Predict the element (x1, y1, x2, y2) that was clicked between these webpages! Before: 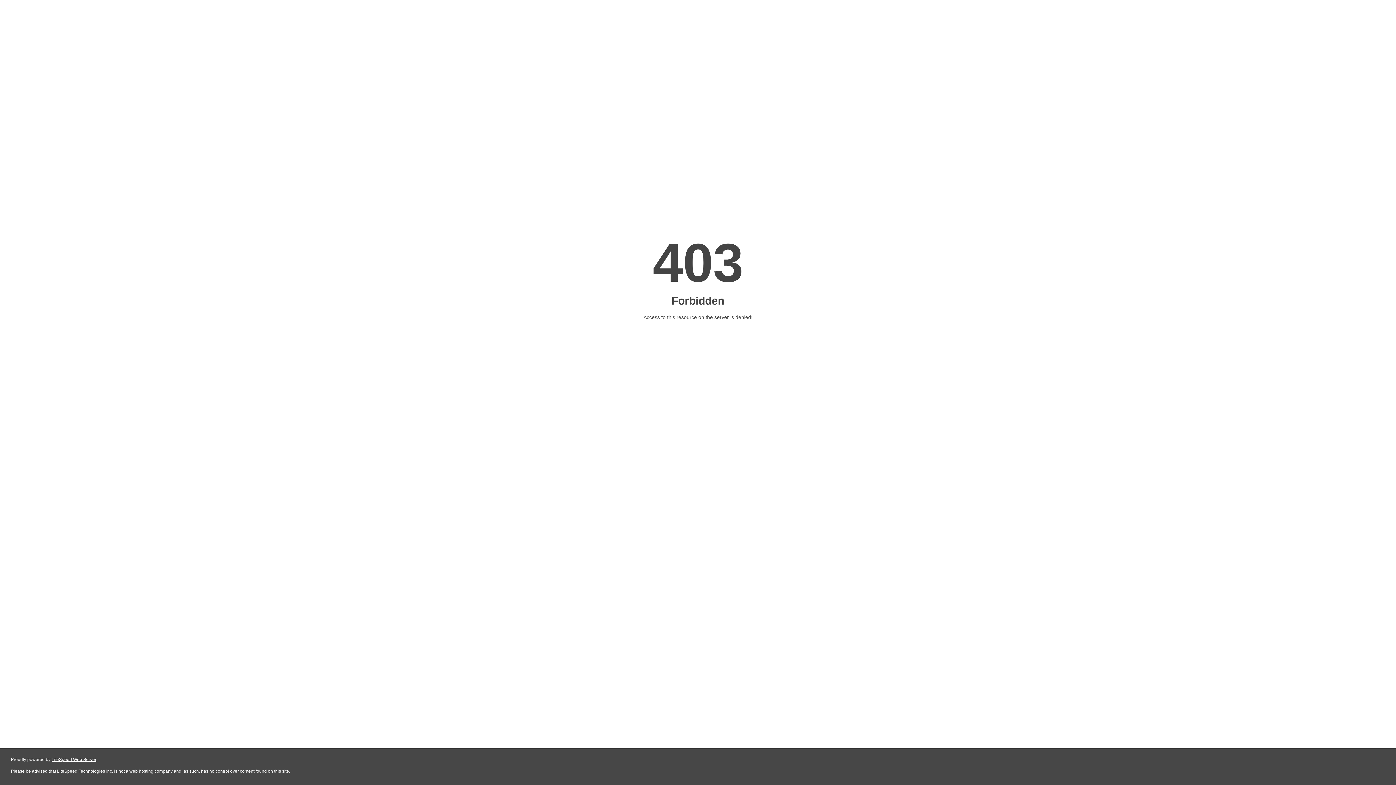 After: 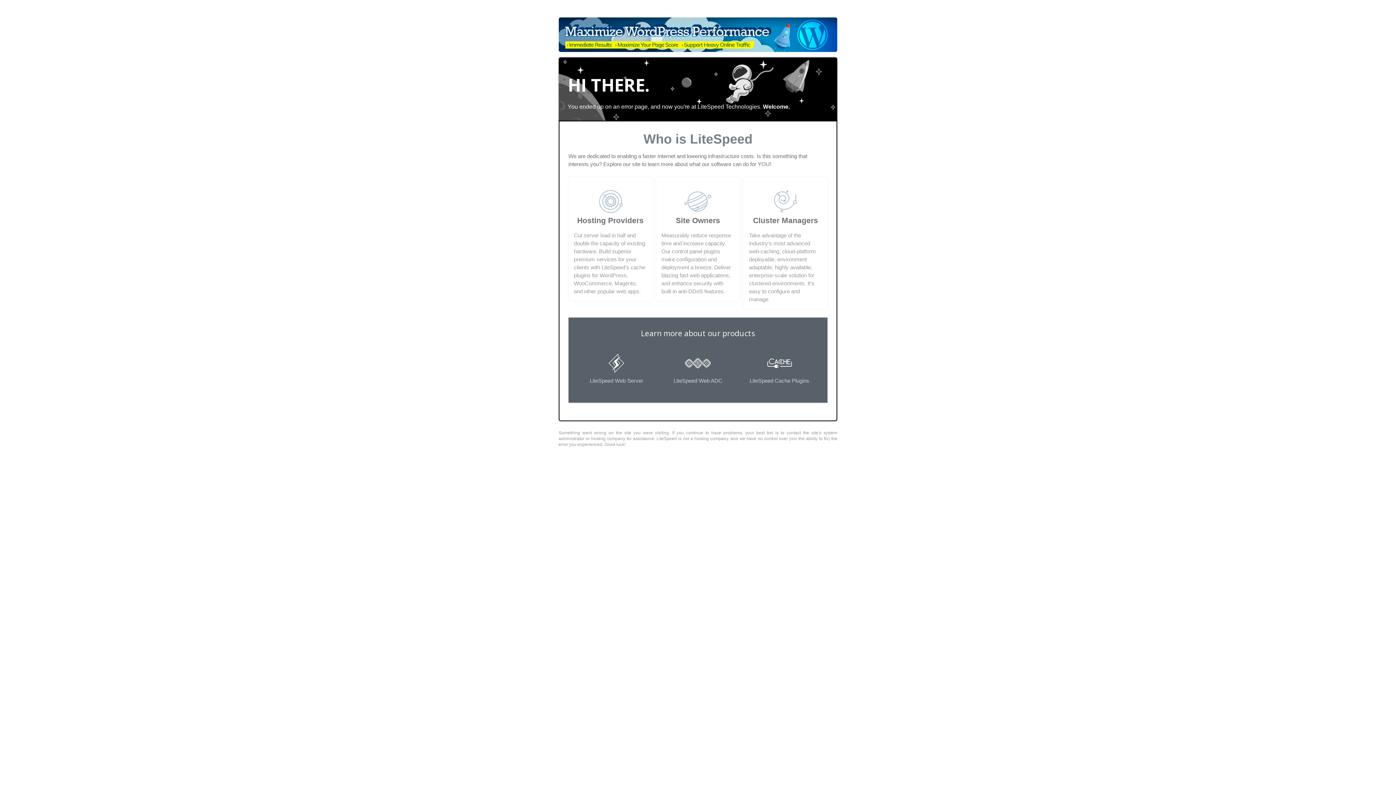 Action: bbox: (51, 757, 96, 762) label: LiteSpeed Web Server